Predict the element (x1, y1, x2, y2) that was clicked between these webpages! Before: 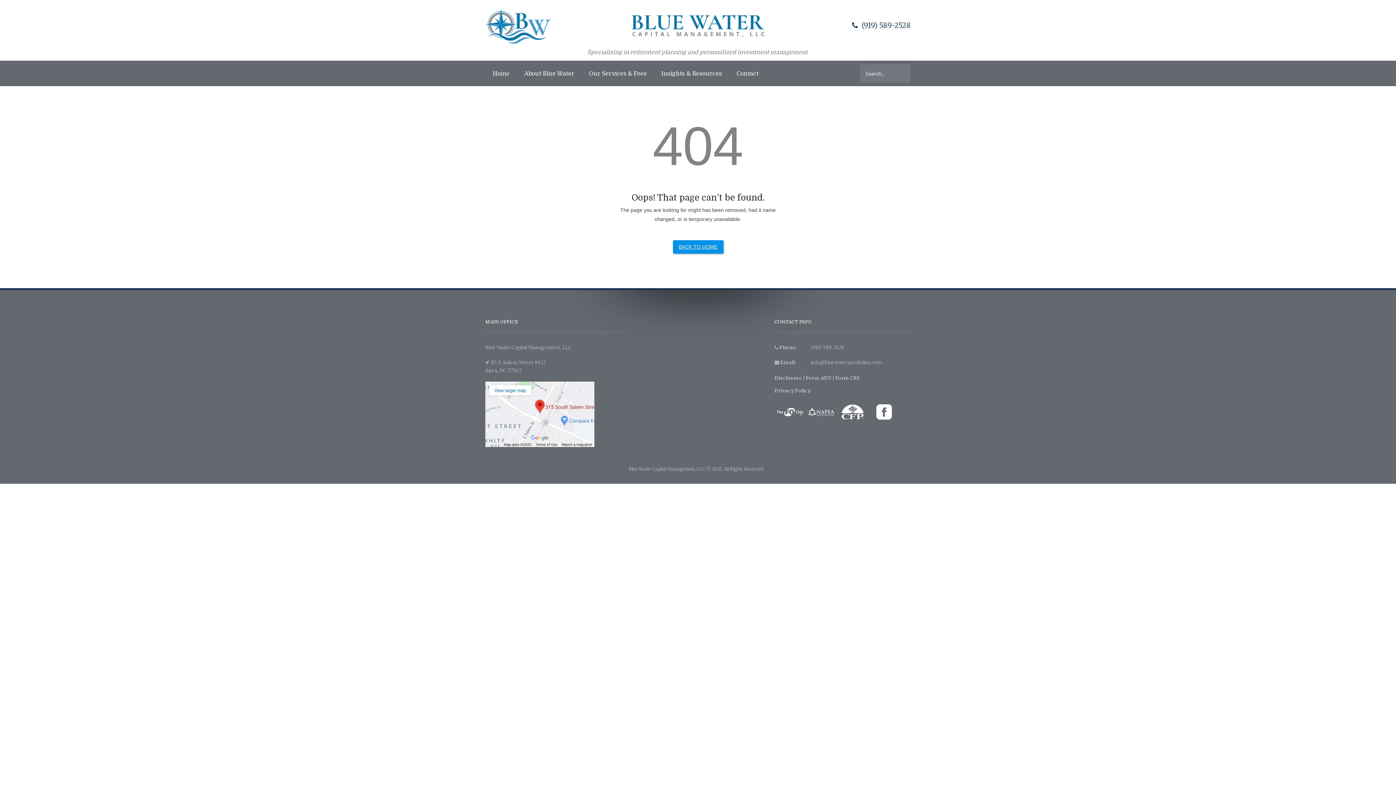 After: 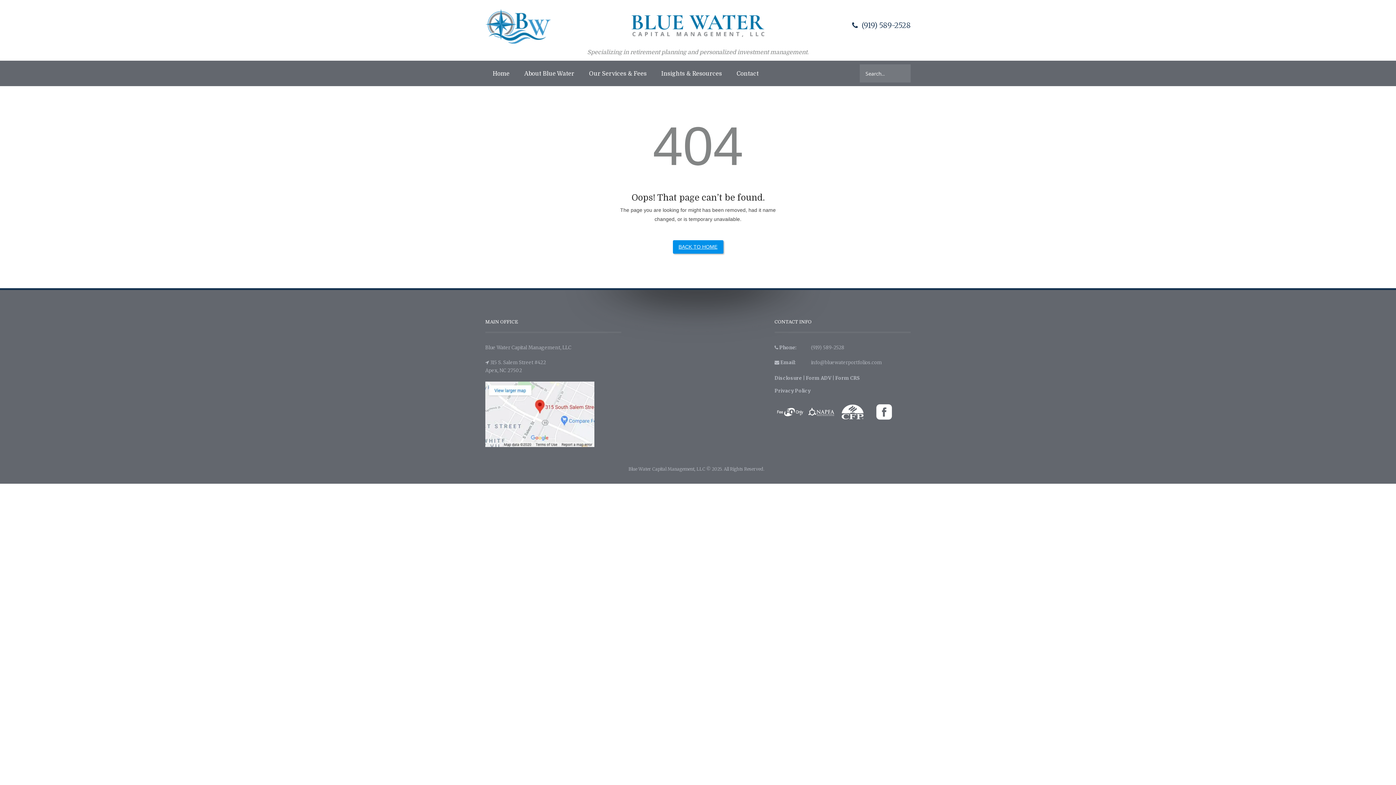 Action: bbox: (777, 399, 803, 426)